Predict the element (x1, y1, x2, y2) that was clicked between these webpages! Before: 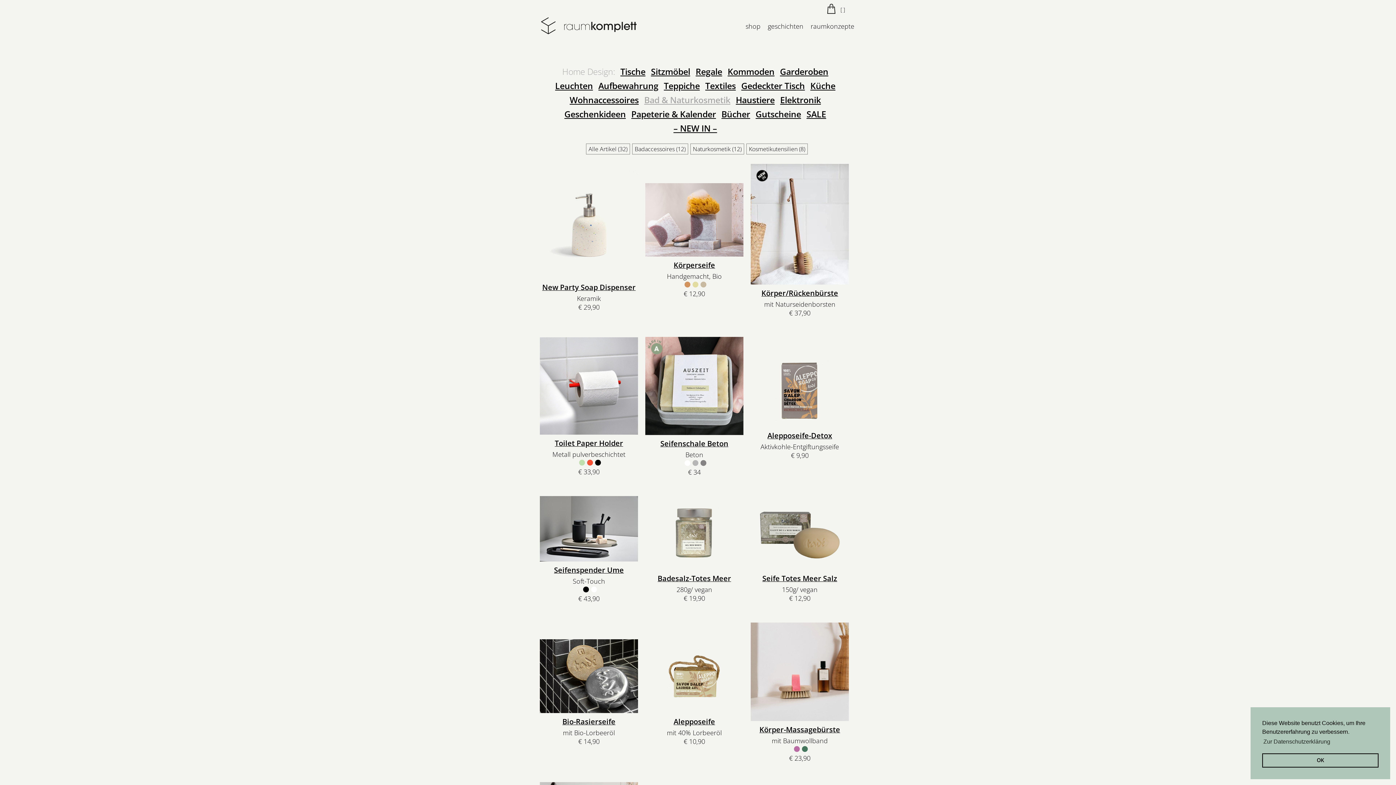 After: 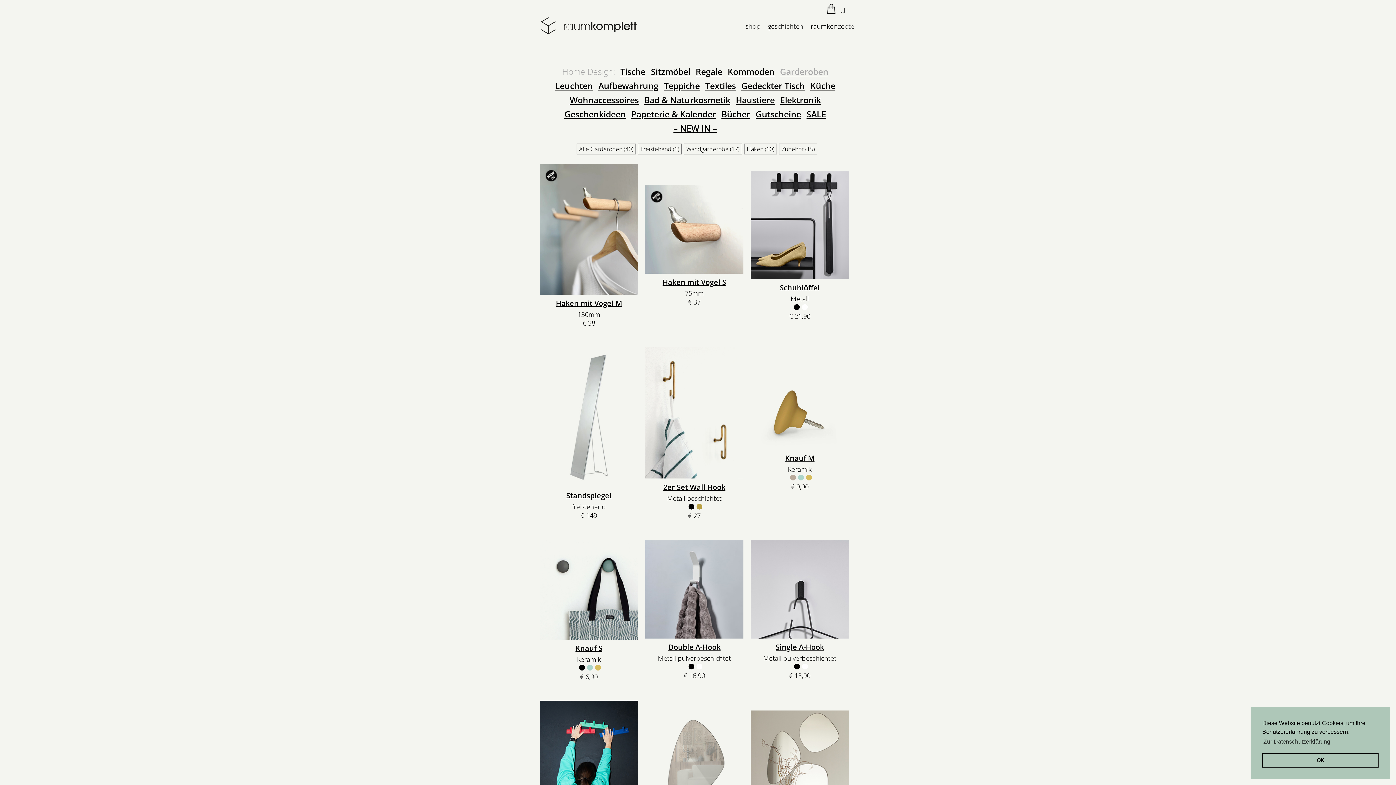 Action: label: Garderoben bbox: (780, 65, 828, 77)